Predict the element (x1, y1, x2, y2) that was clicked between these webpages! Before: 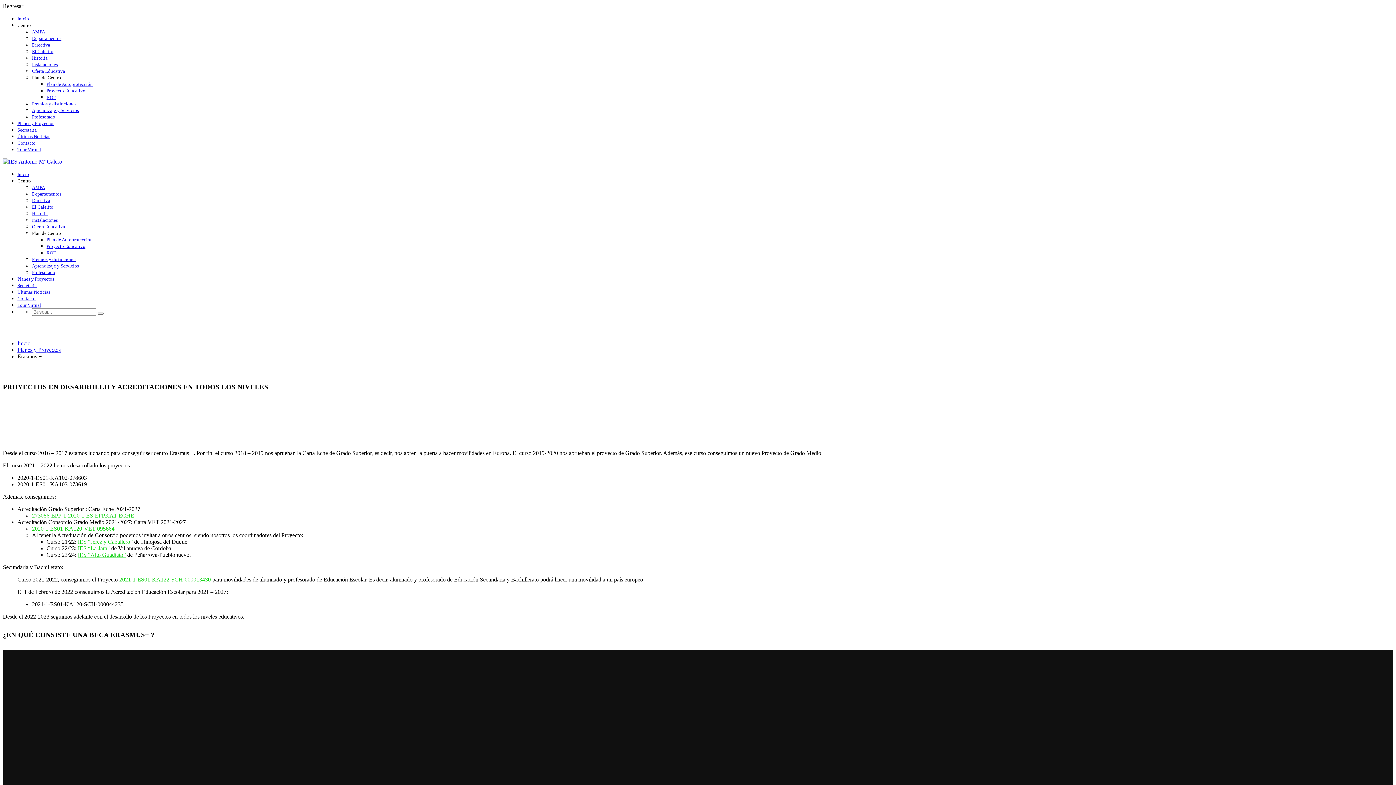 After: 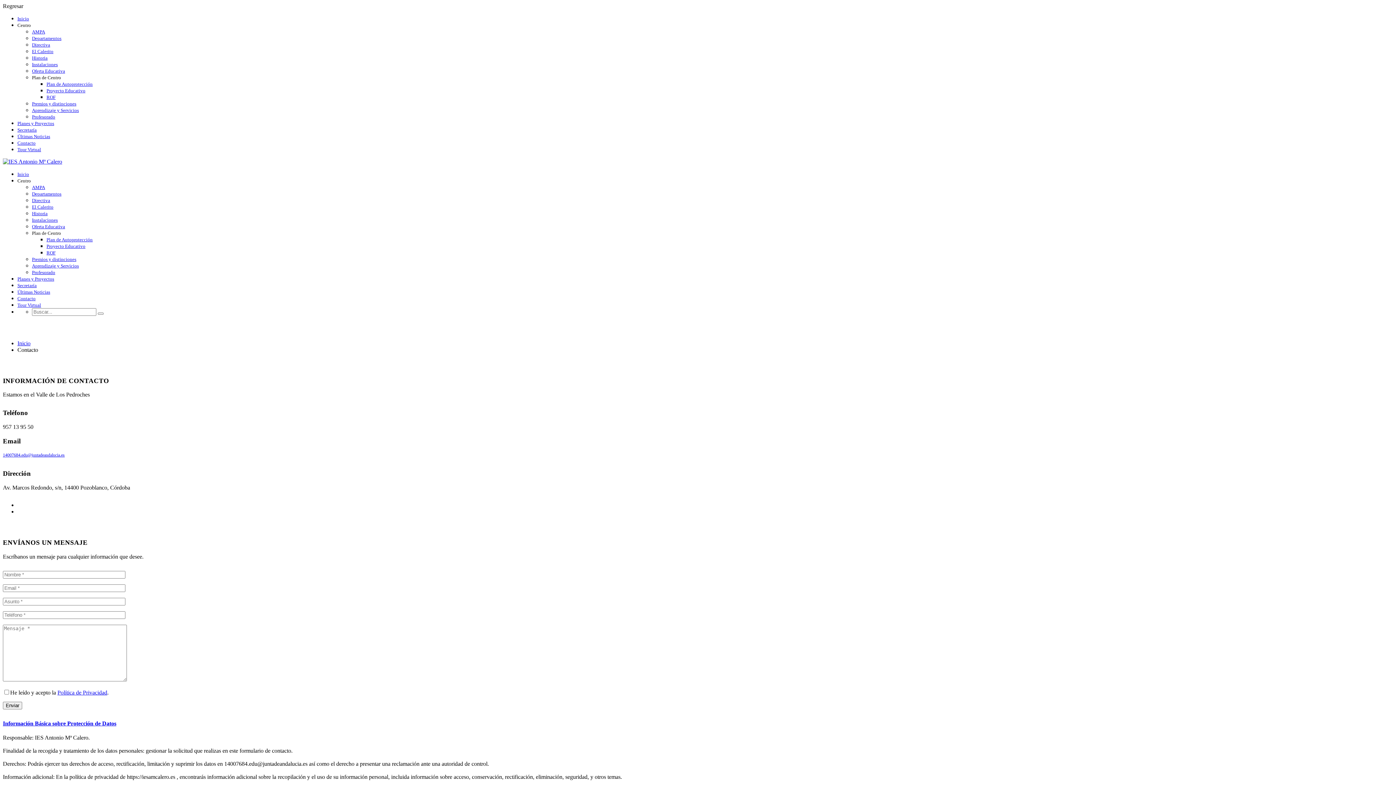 Action: bbox: (17, 296, 35, 301) label: Contacto